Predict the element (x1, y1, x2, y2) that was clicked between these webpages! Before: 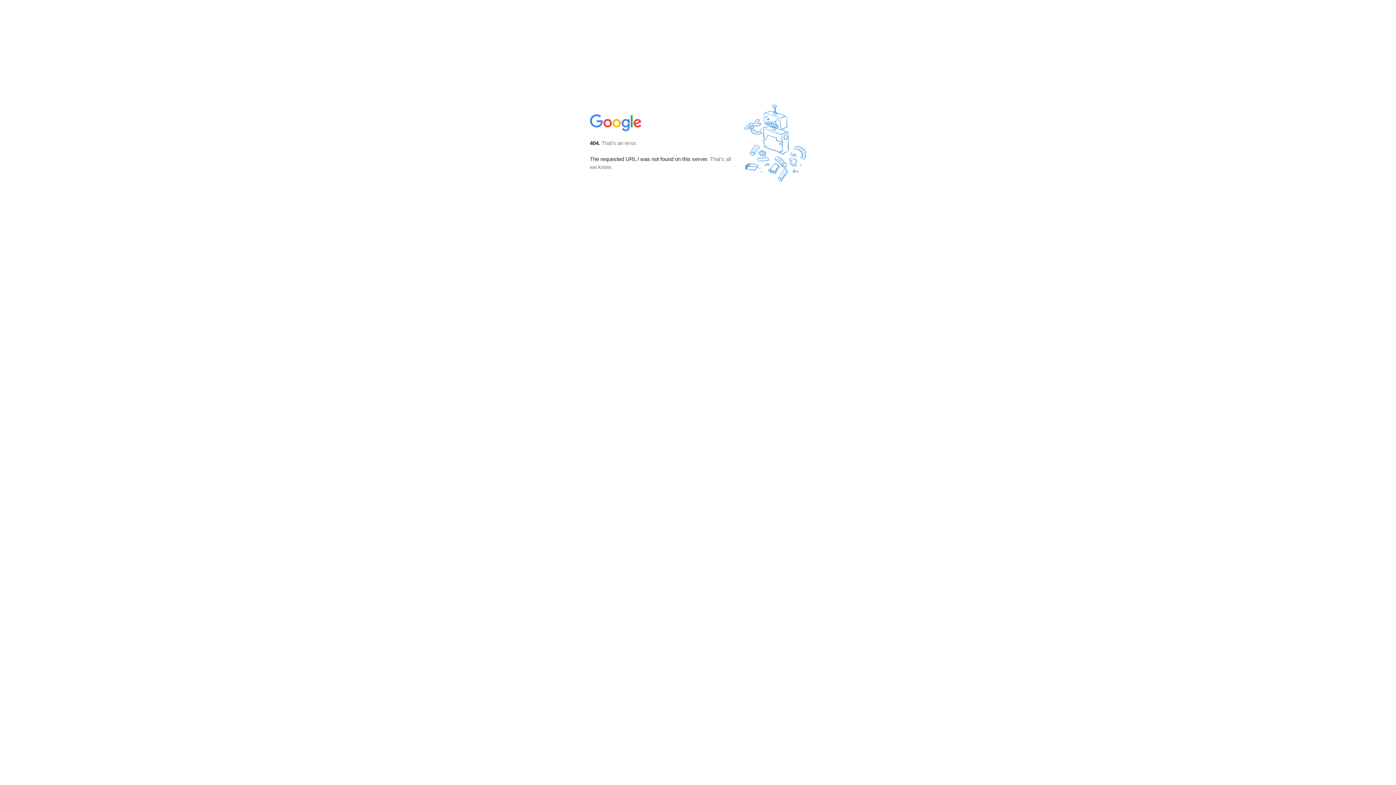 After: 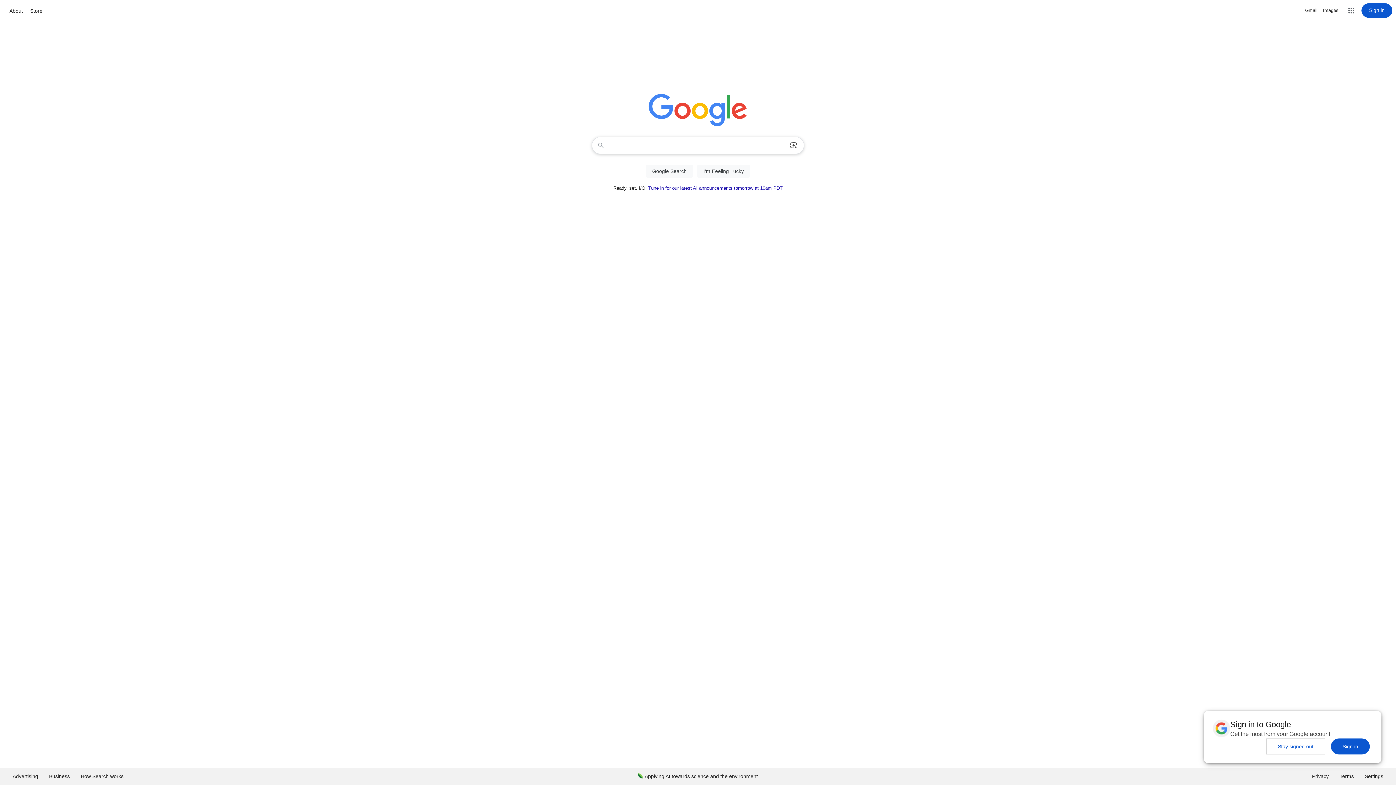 Action: bbox: (590, 127, 642, 134)